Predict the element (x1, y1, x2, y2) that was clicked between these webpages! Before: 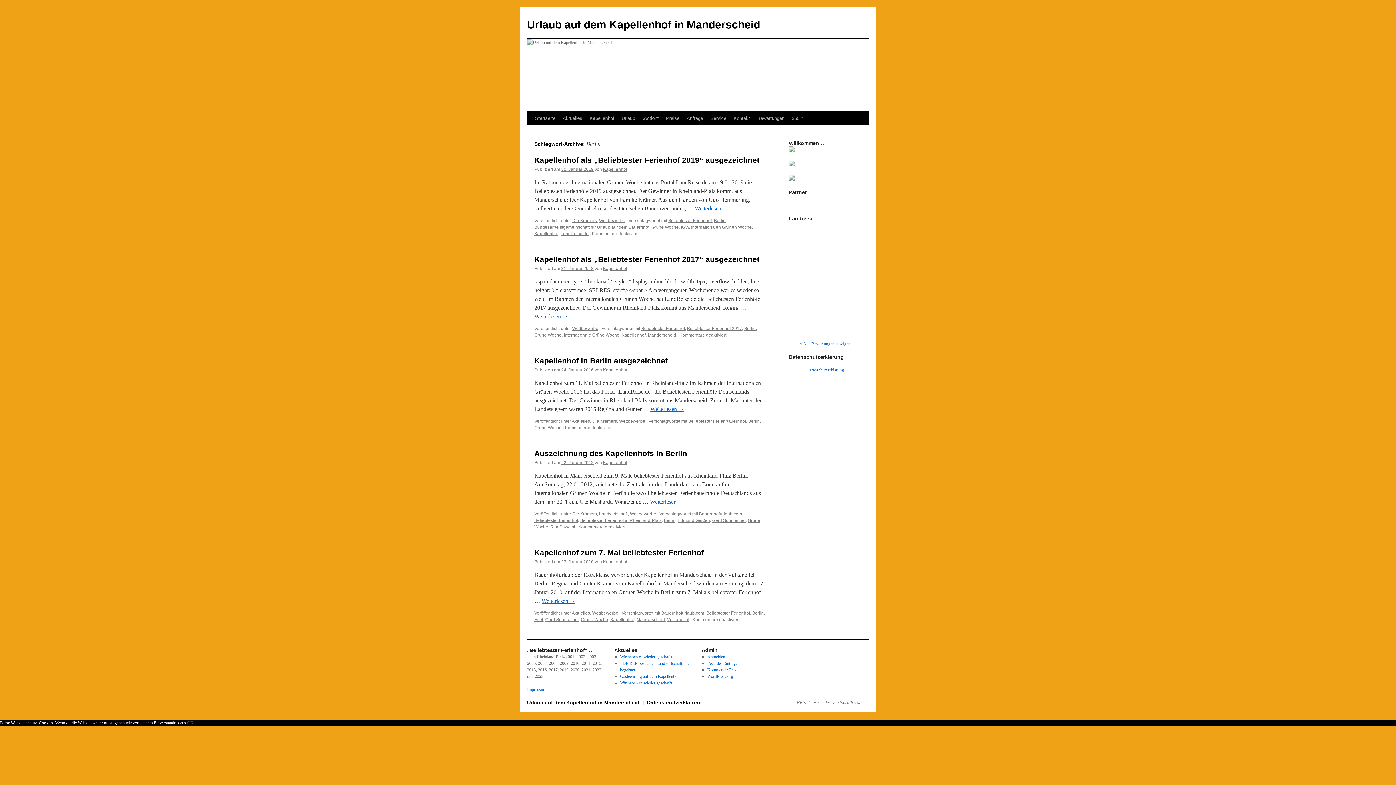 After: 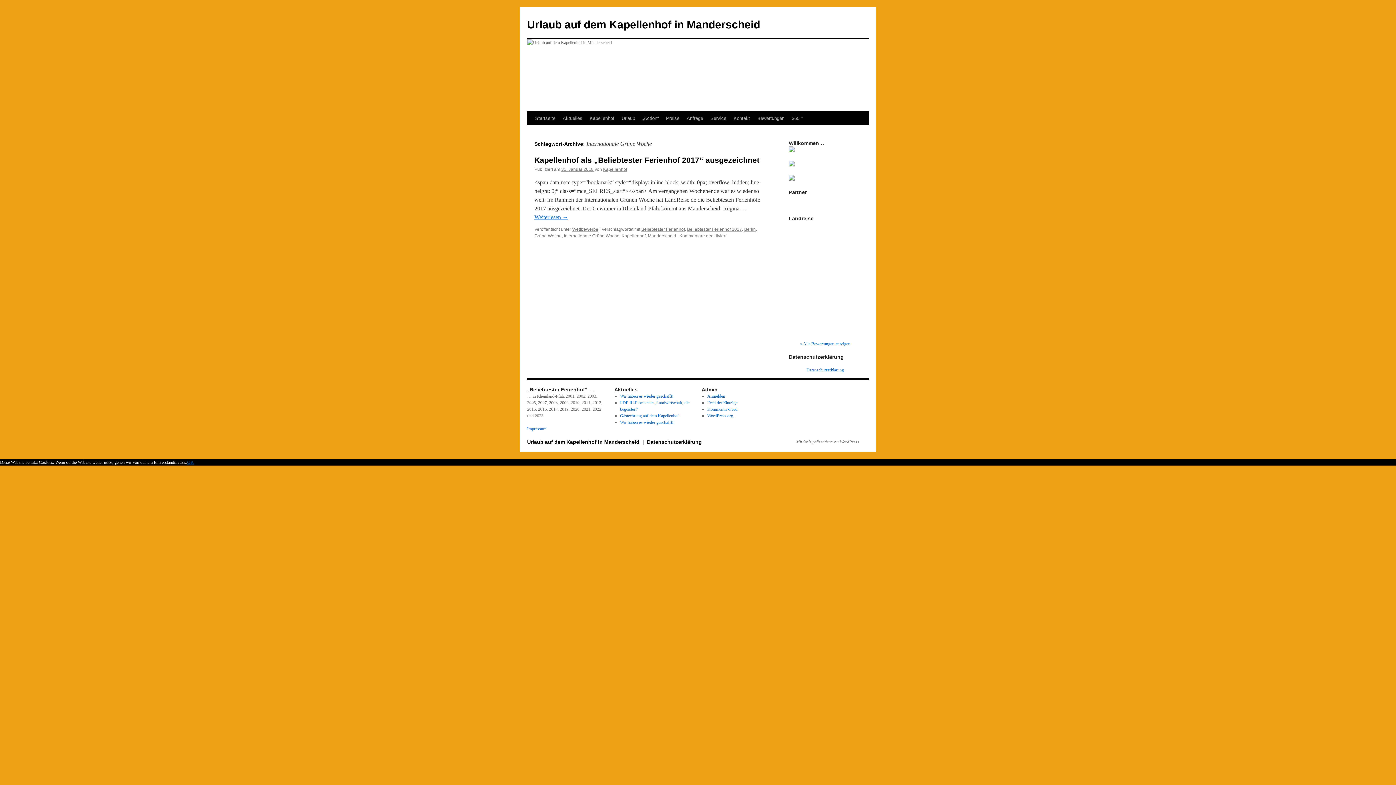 Action: label: Internationale Grüne Woche bbox: (564, 332, 619, 337)